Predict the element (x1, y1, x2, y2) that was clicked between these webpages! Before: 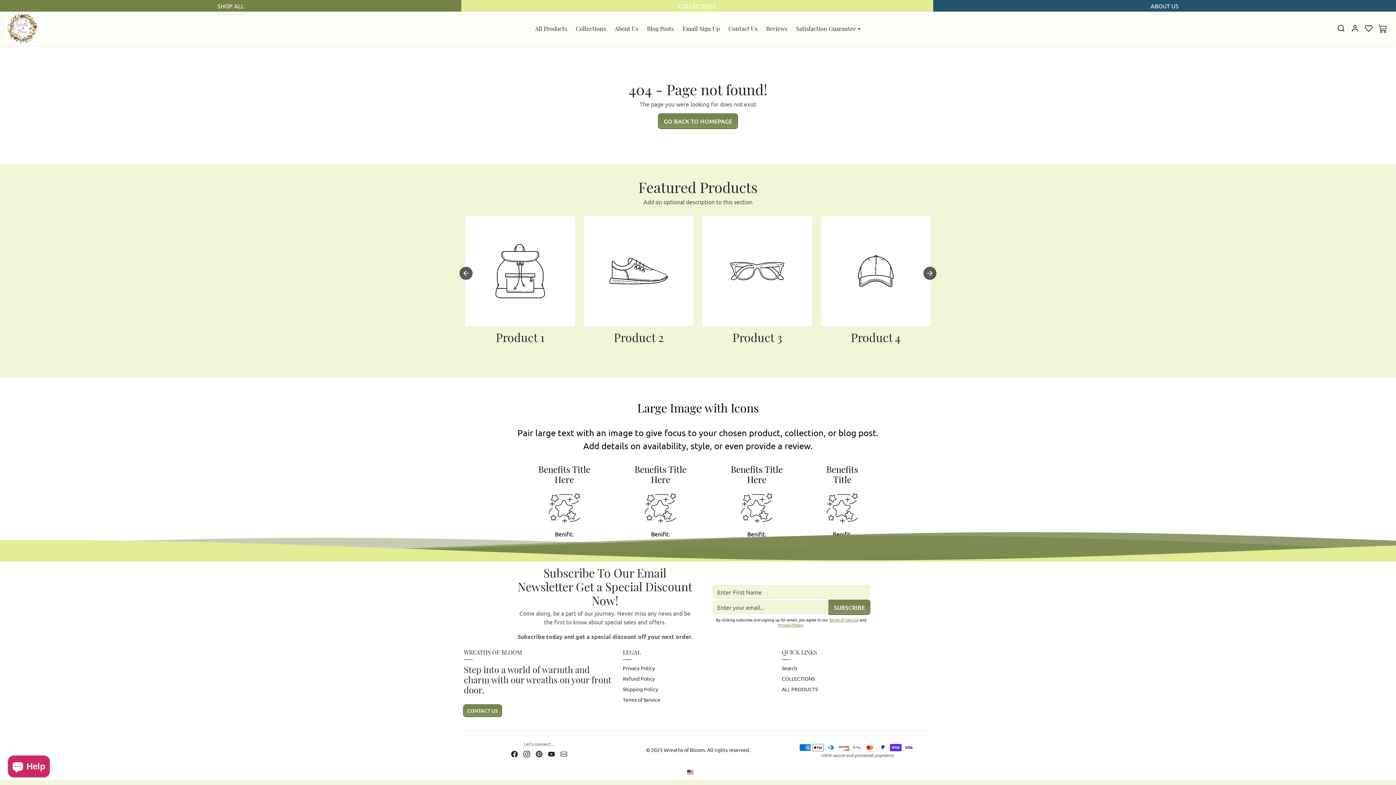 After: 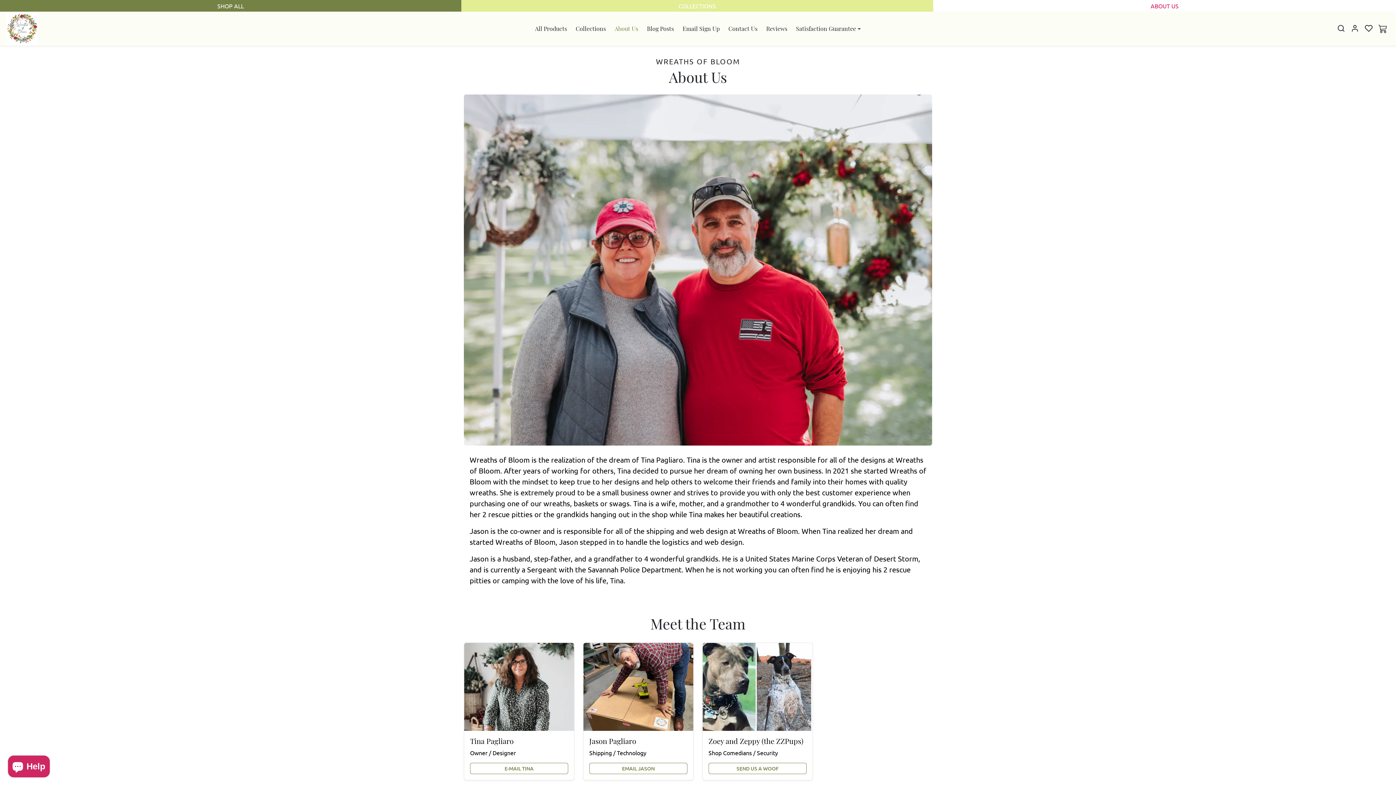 Action: label: About Us bbox: (610, 22, 642, 34)